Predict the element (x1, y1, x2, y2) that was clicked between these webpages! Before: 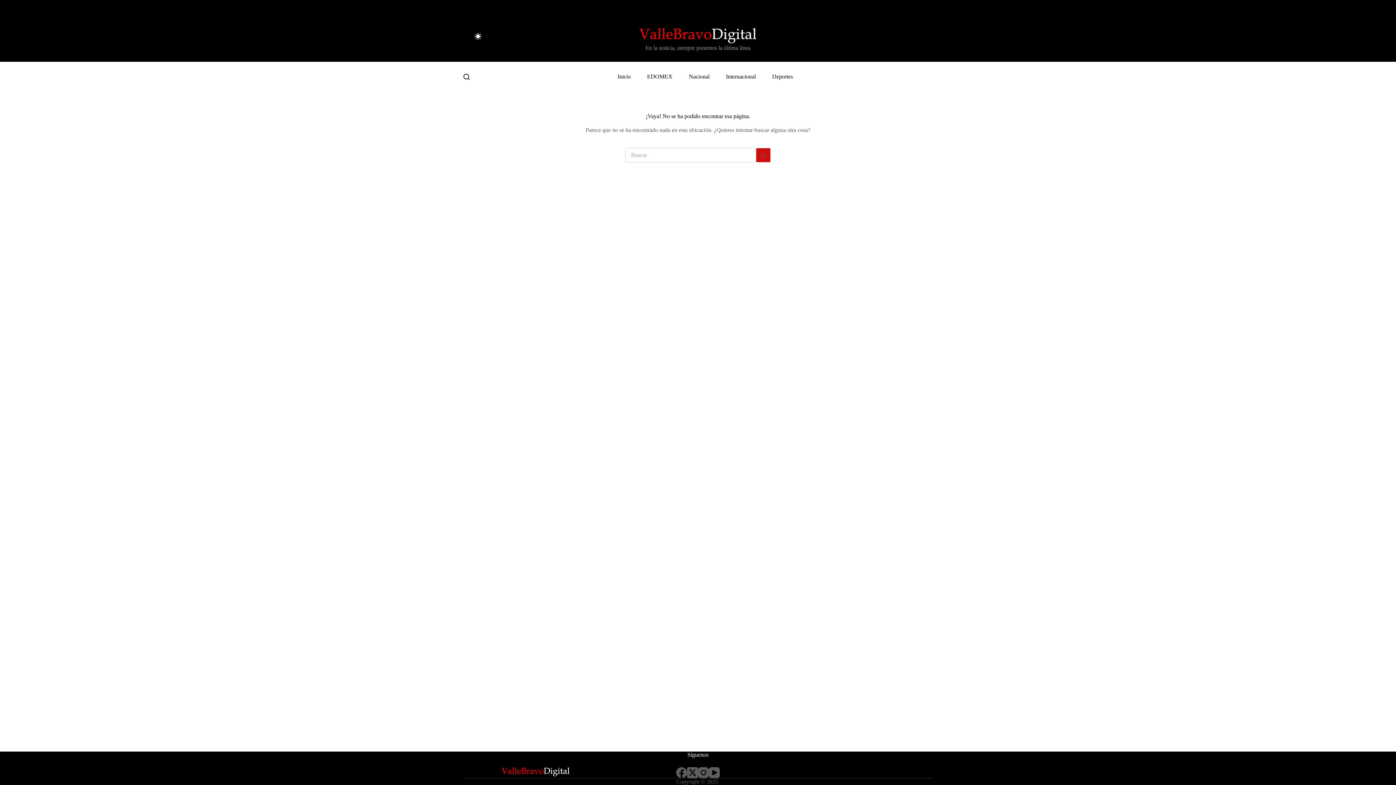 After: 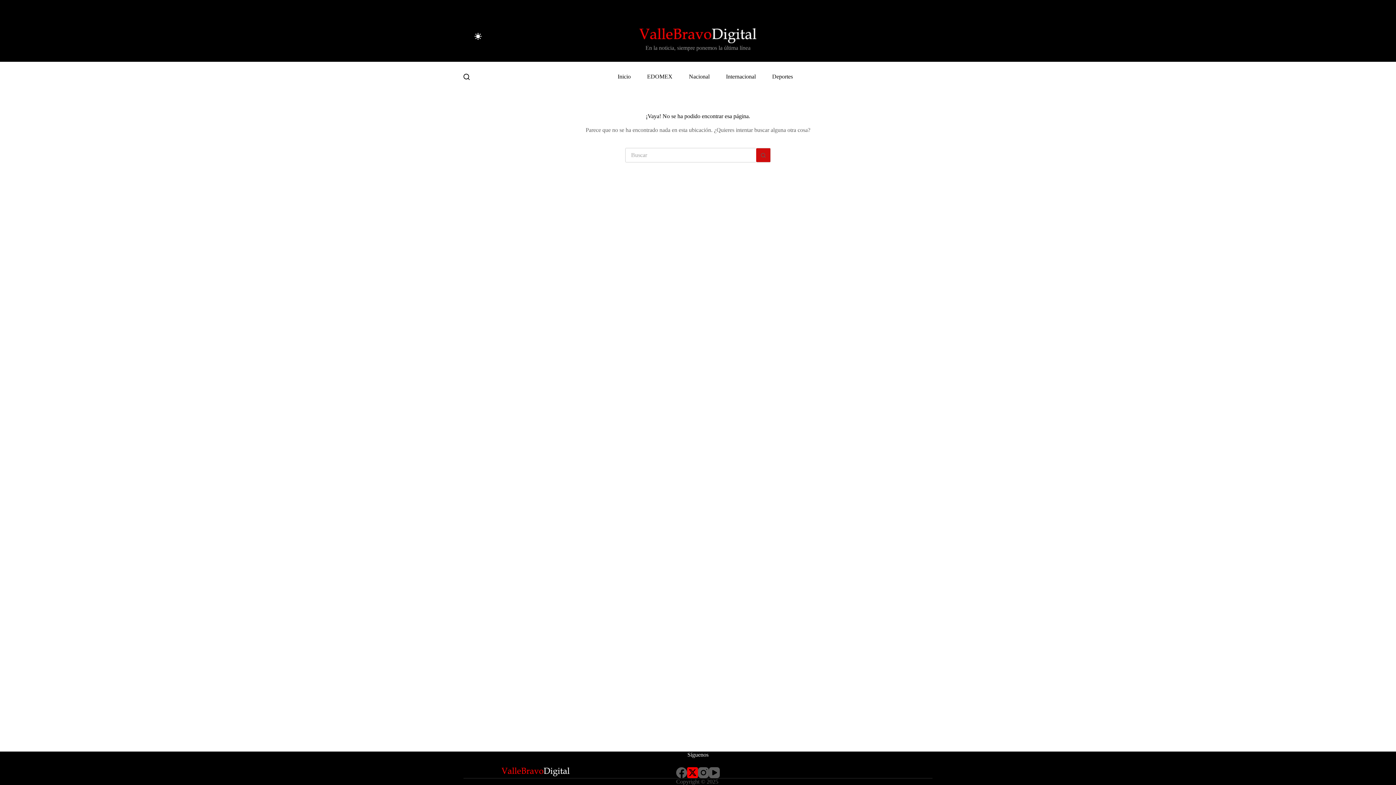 Action: label: X (Twitter) bbox: (687, 767, 698, 778)